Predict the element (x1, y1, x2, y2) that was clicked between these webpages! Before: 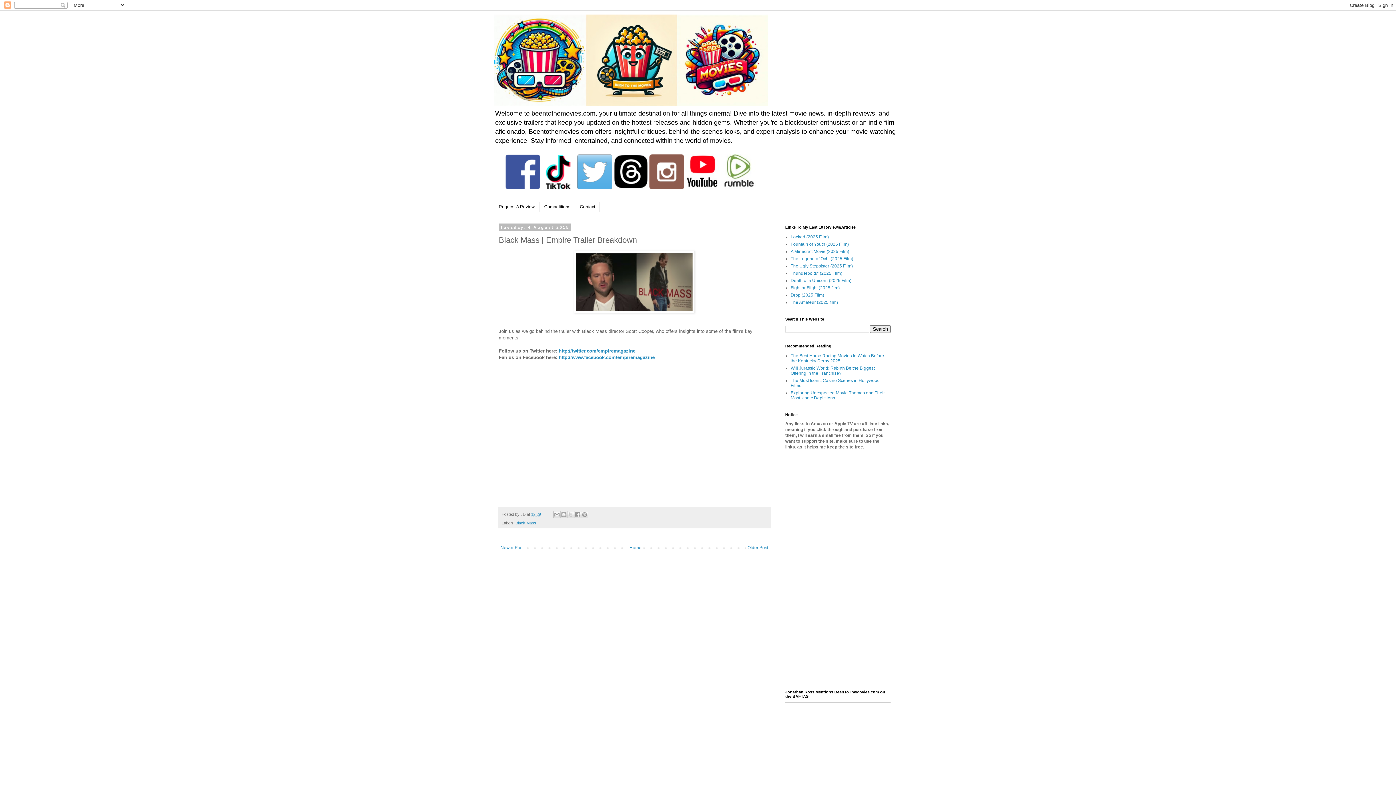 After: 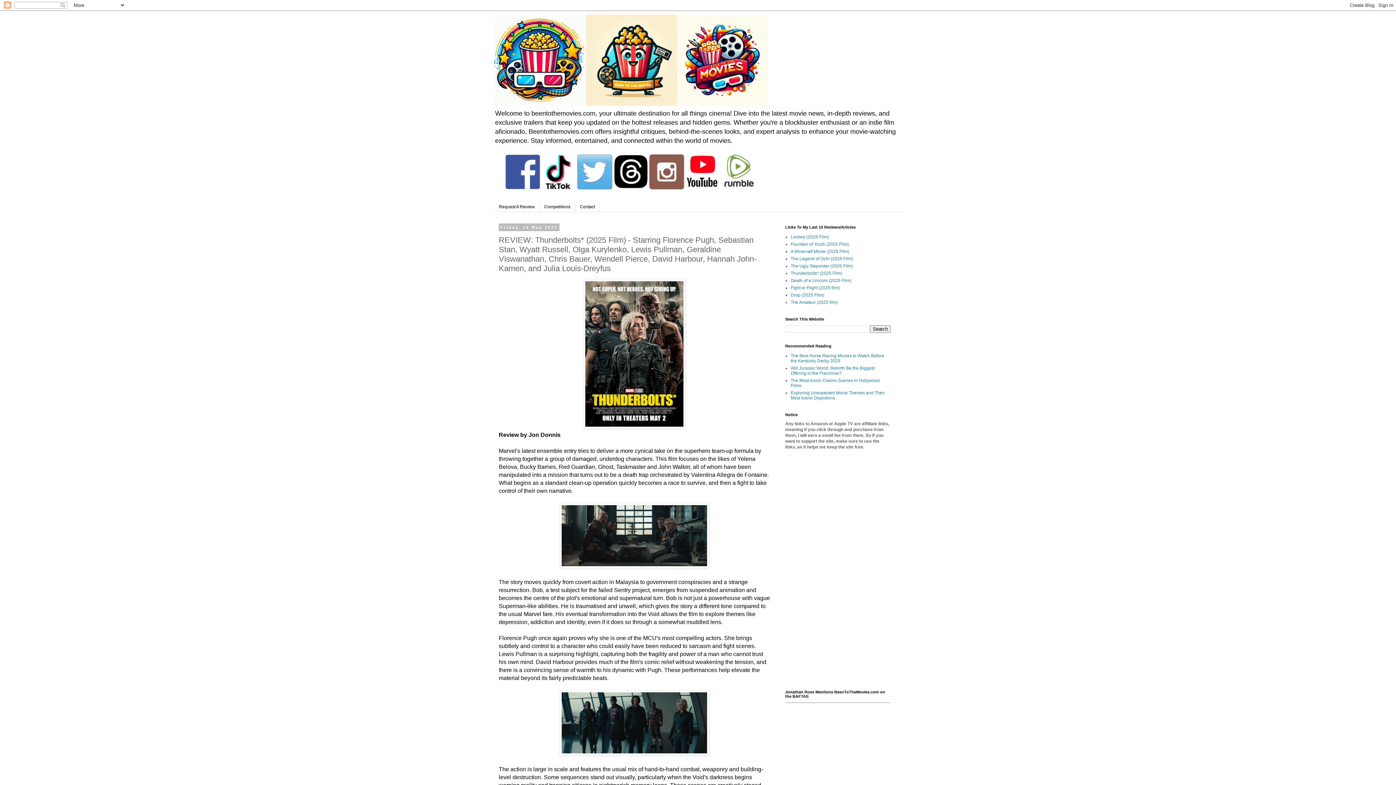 Action: label: Thunderbolts* (2025 Film) bbox: (790, 271, 842, 276)